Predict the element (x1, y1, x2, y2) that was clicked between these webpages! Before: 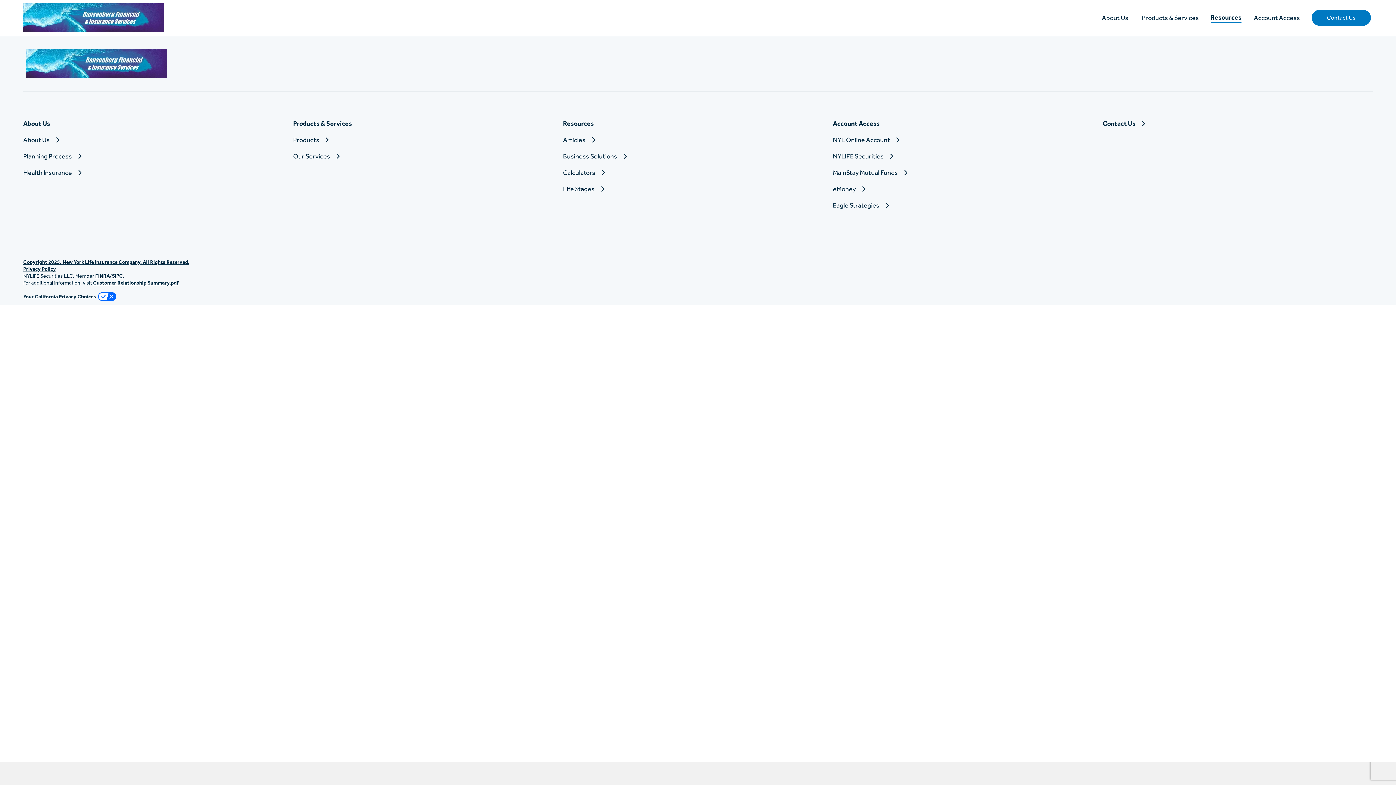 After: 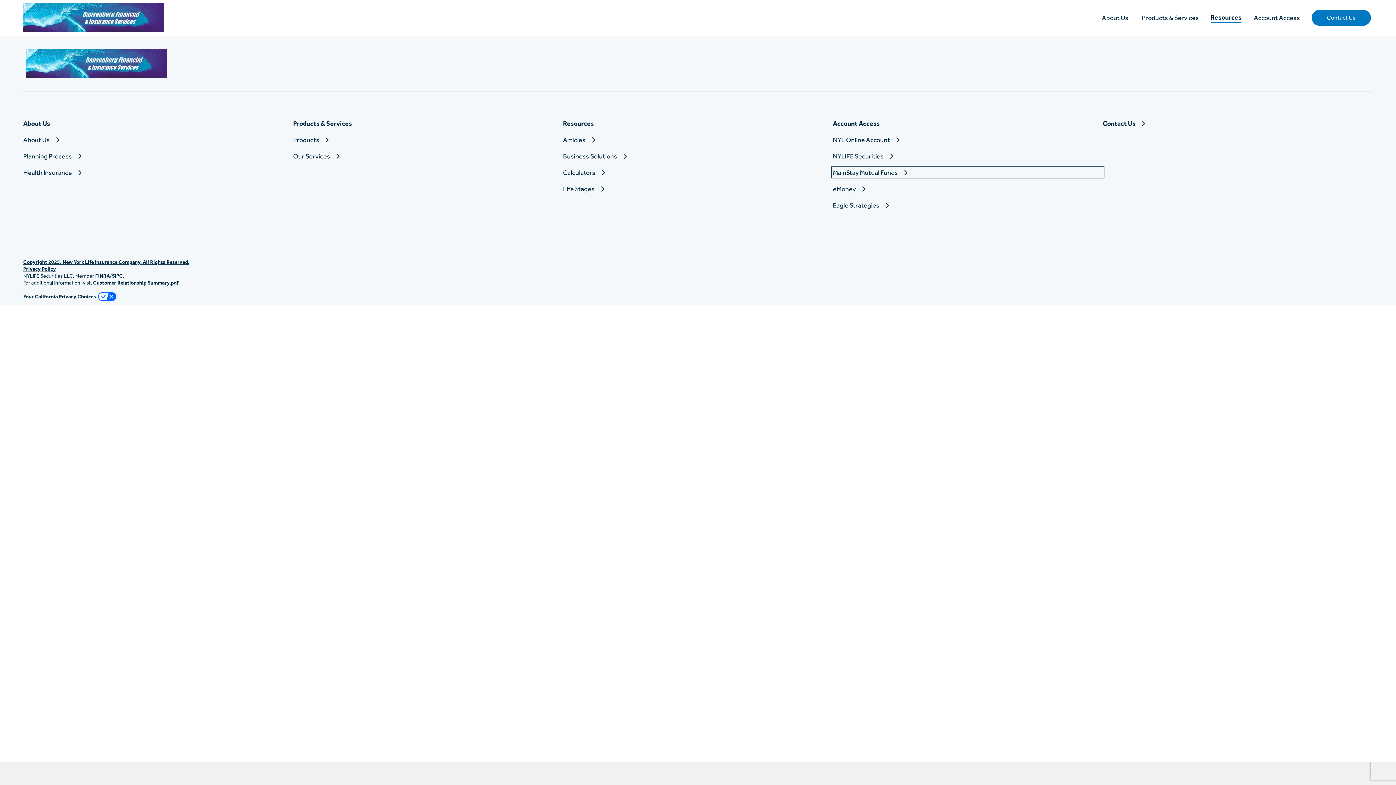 Action: label: MainStay Mutual Funds bbox: (833, 168, 1103, 177)